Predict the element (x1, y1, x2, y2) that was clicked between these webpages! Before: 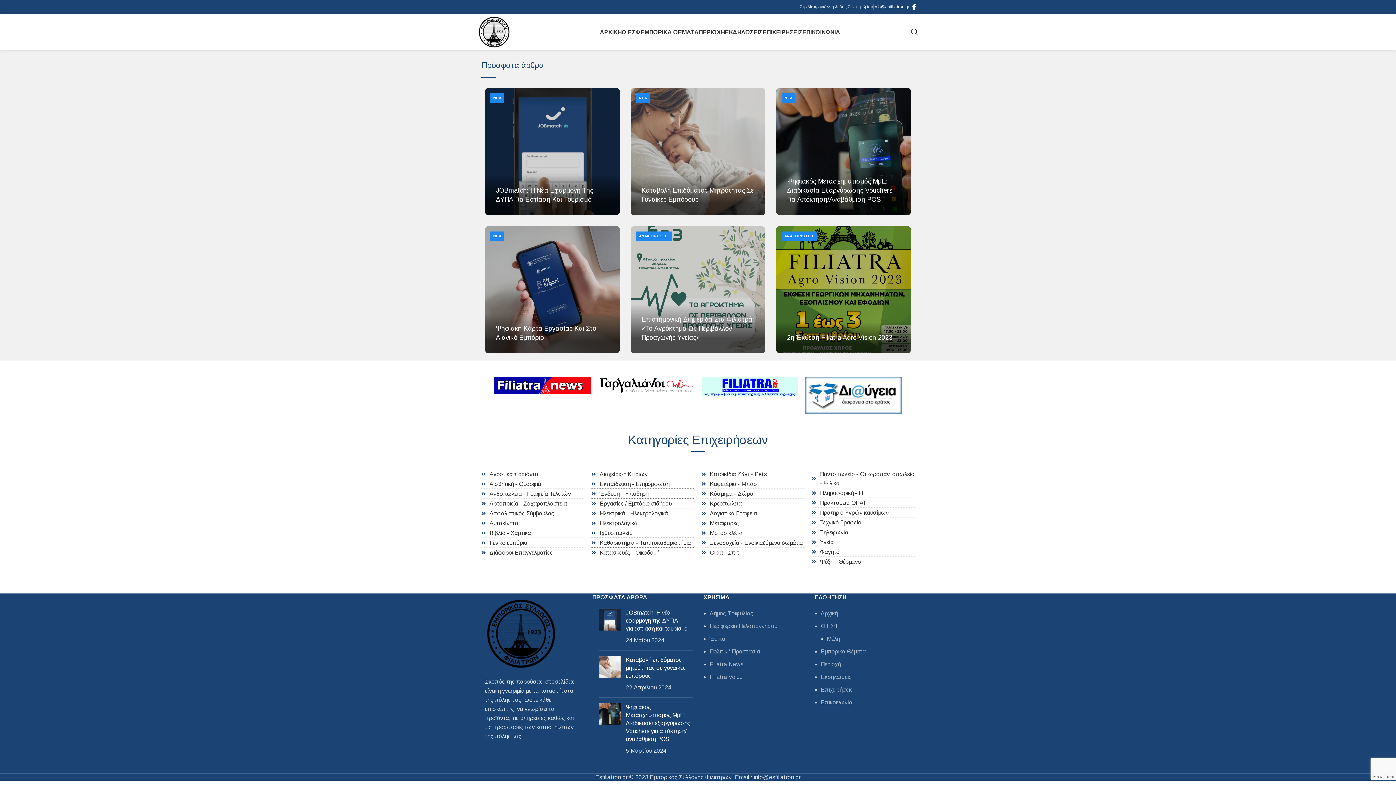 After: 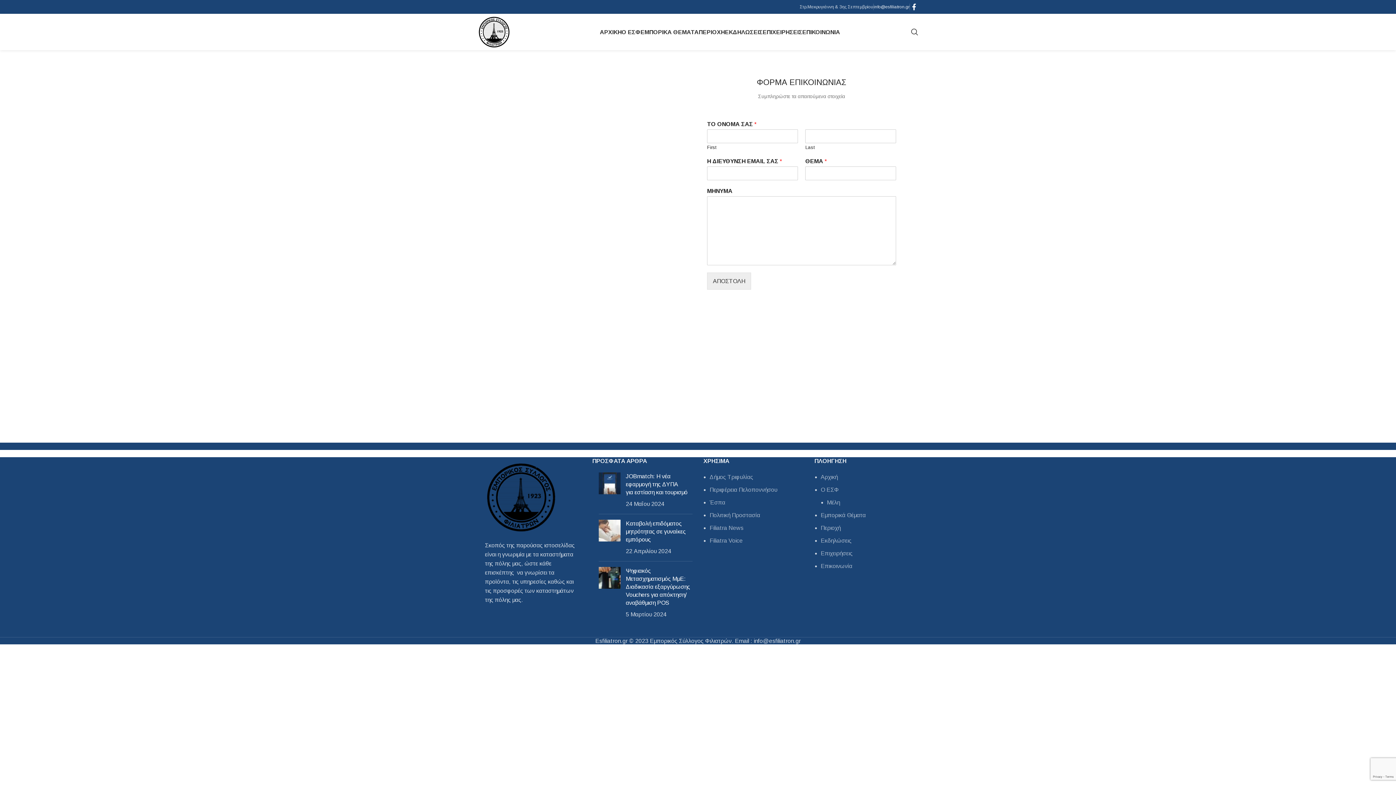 Action: label: Επικοινωνία bbox: (820, 699, 852, 705)